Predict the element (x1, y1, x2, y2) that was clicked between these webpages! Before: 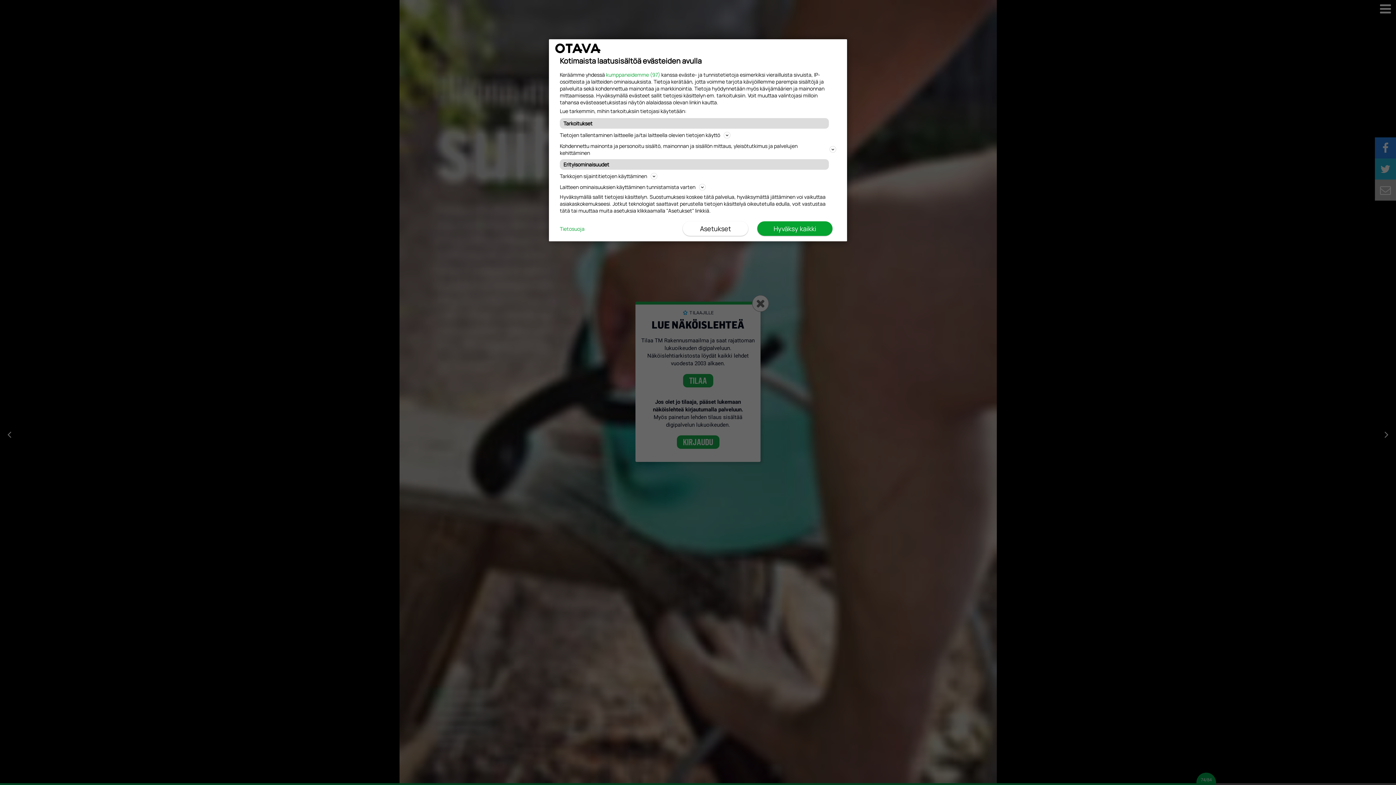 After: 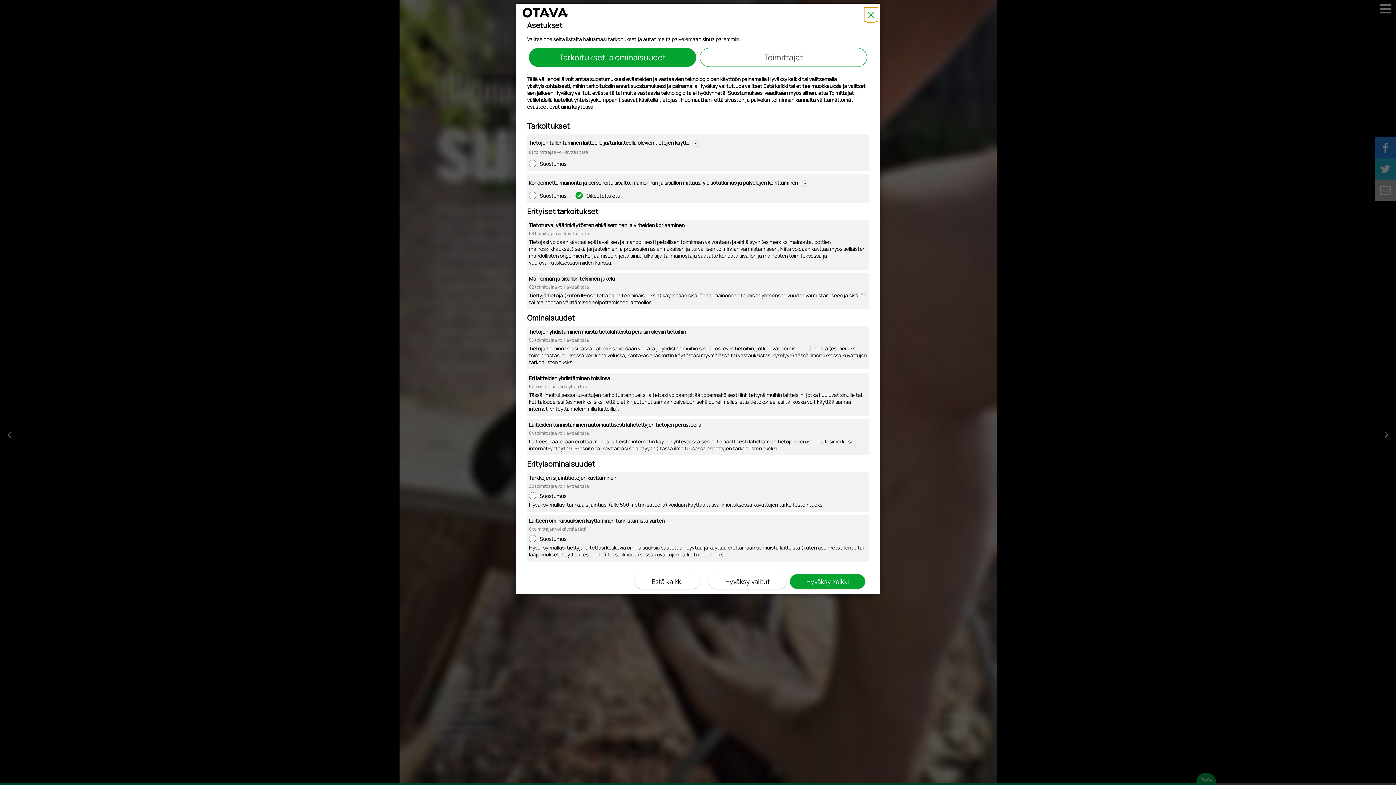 Action: bbox: (682, 221, 748, 236) label: Asetukset